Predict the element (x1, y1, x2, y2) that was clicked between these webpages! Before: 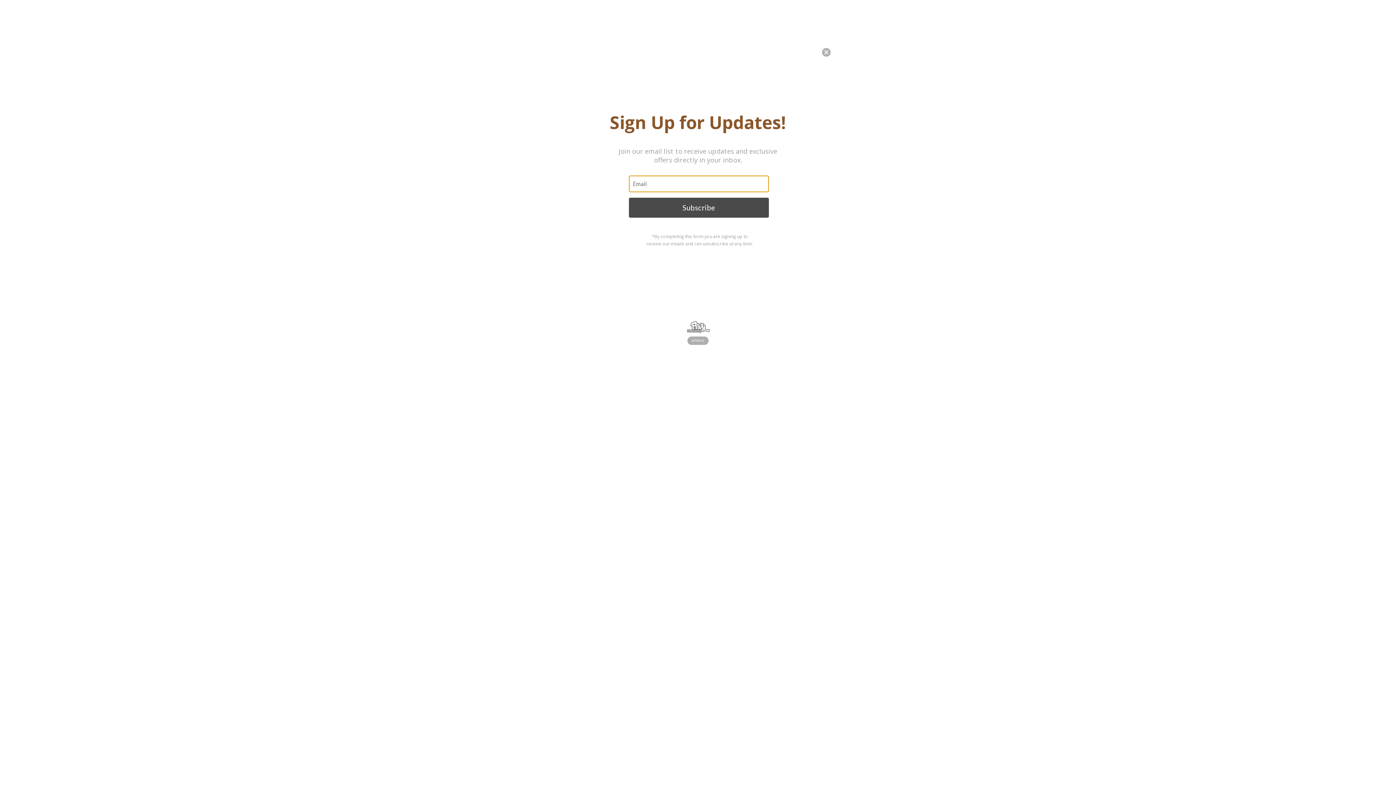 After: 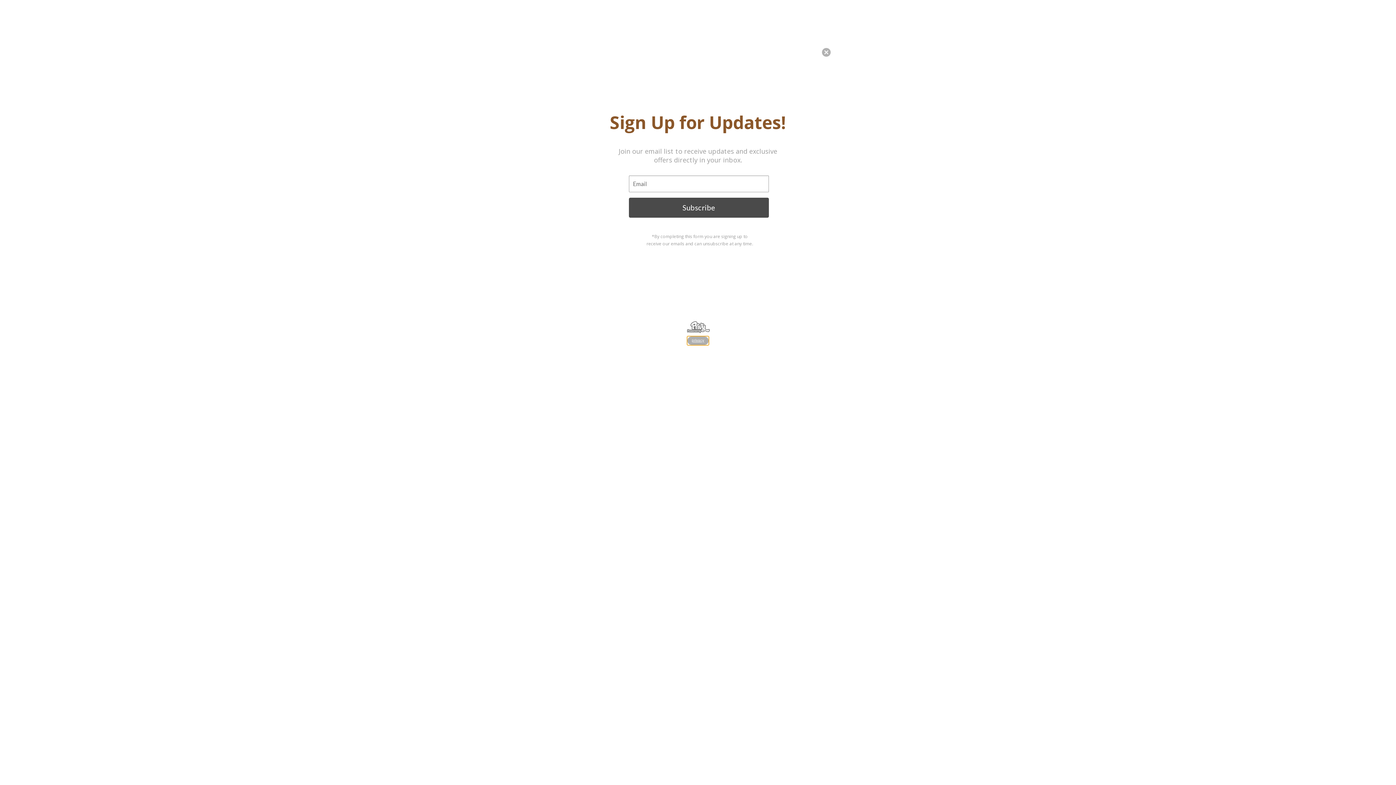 Action: bbox: (687, 336, 708, 345) label: privacy